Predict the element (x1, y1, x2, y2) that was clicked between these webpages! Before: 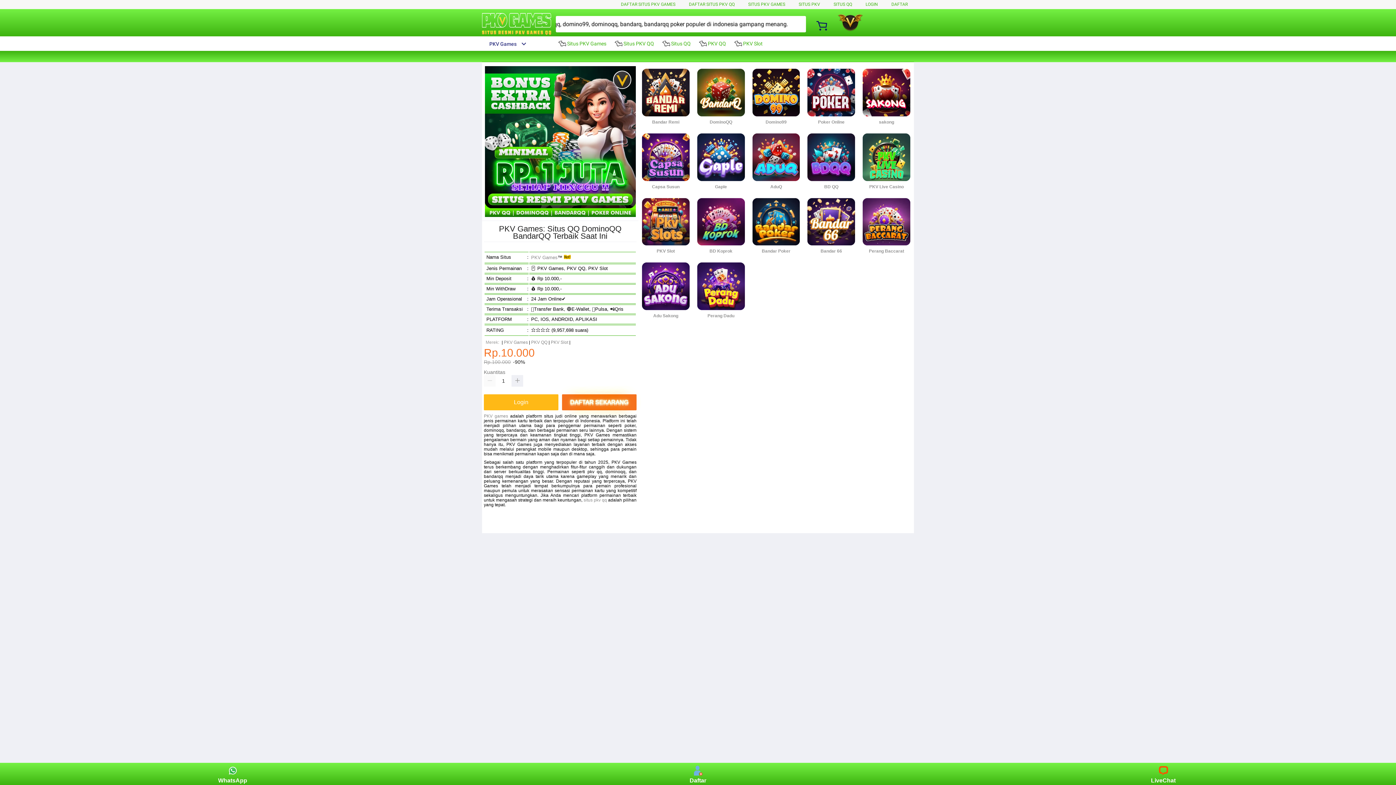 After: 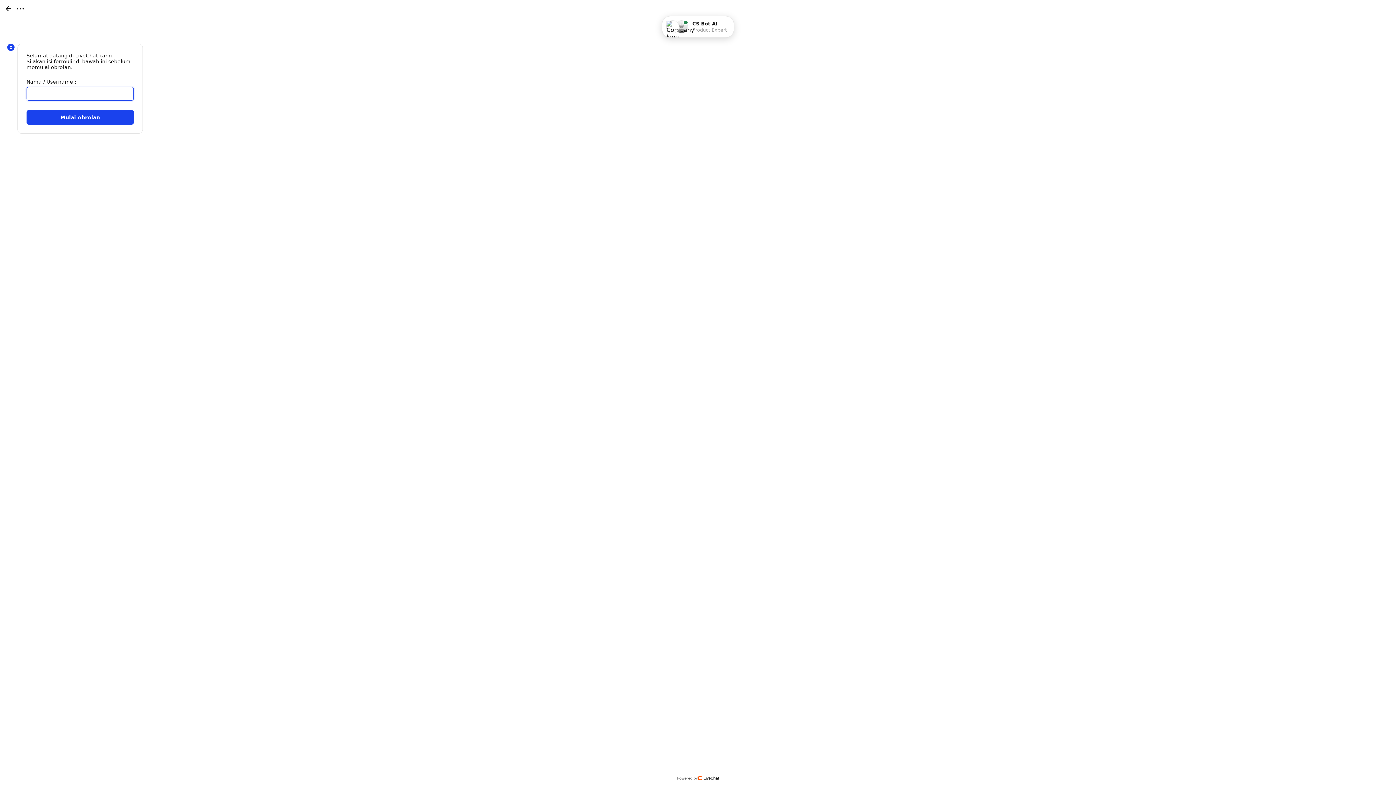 Action: bbox: (1156, 764, 1170, 777)